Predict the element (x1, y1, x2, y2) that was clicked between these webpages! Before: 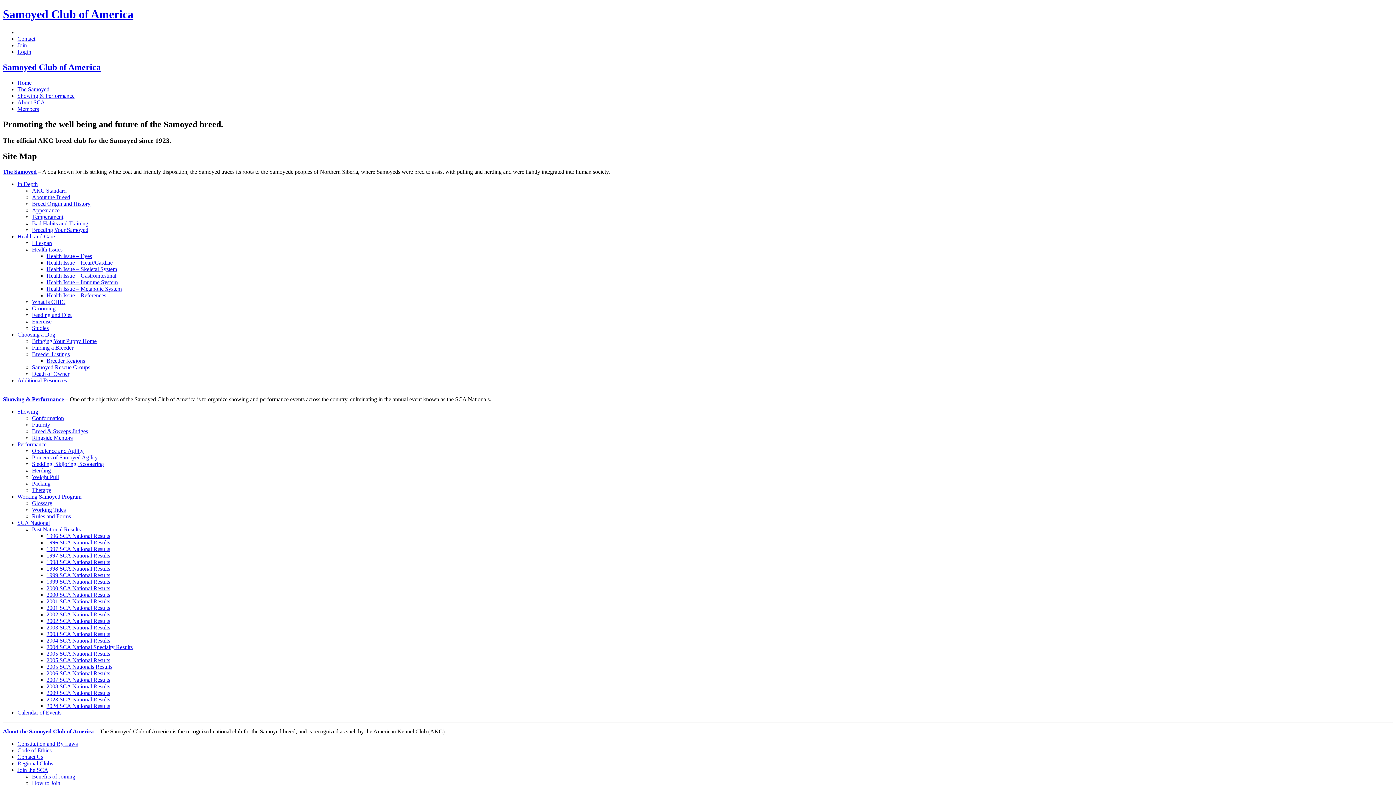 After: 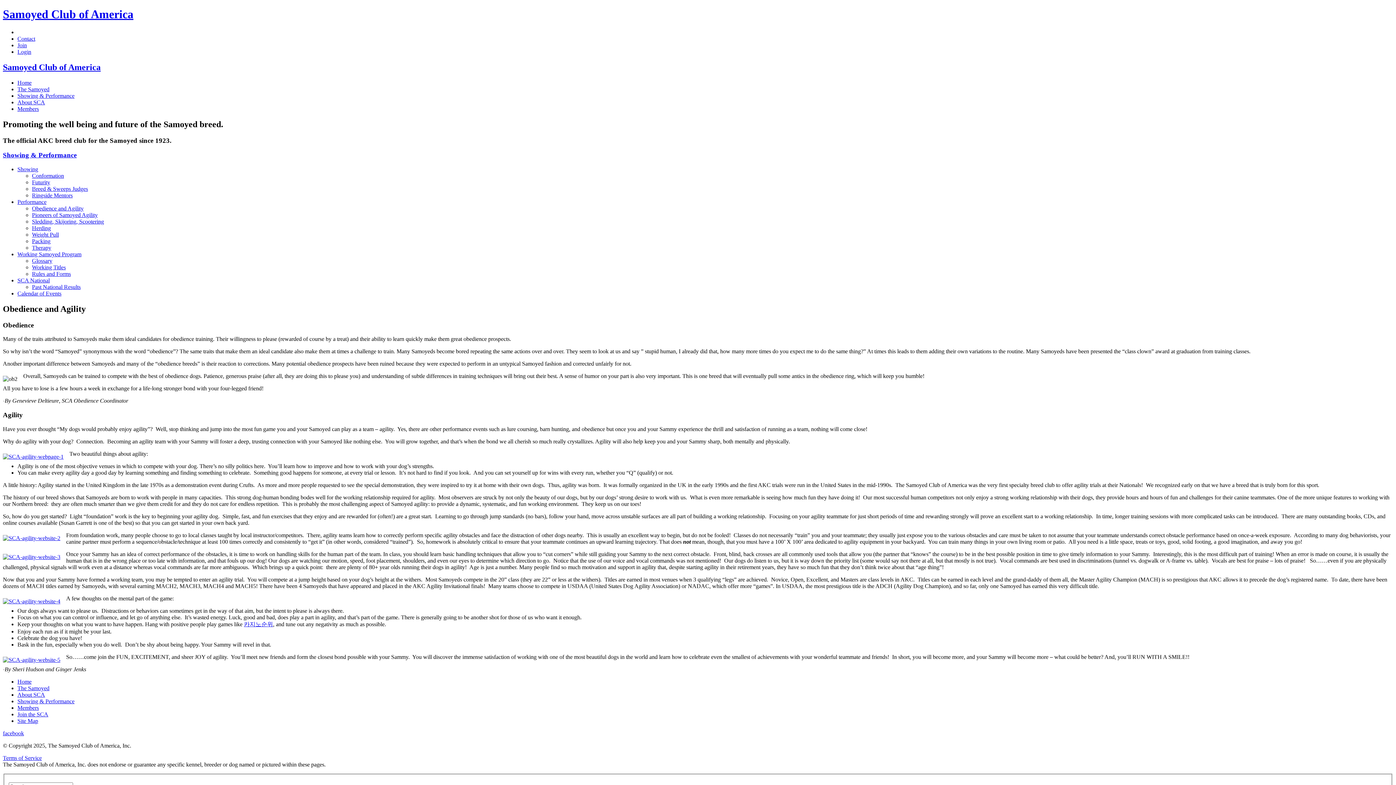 Action: label: Obedience and Agility bbox: (32, 448, 83, 454)